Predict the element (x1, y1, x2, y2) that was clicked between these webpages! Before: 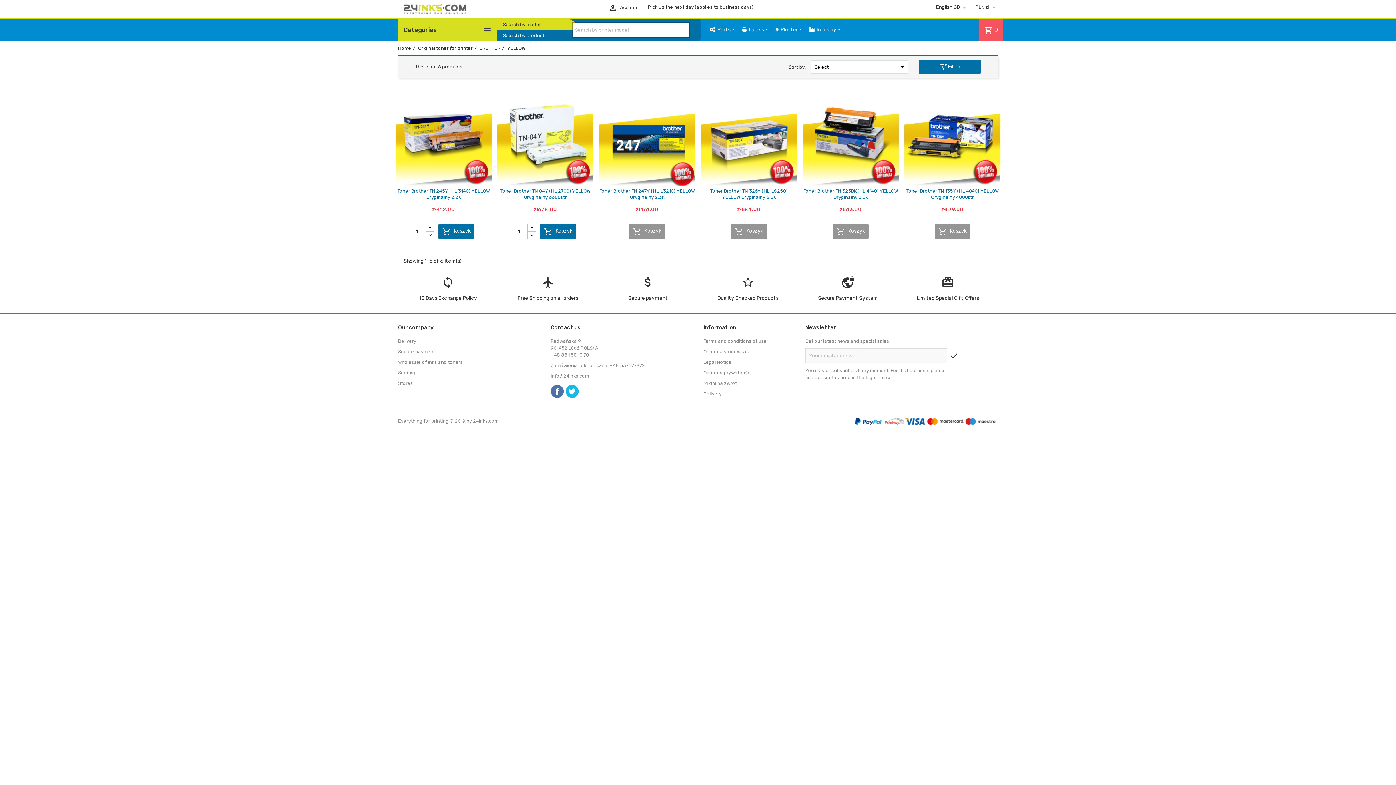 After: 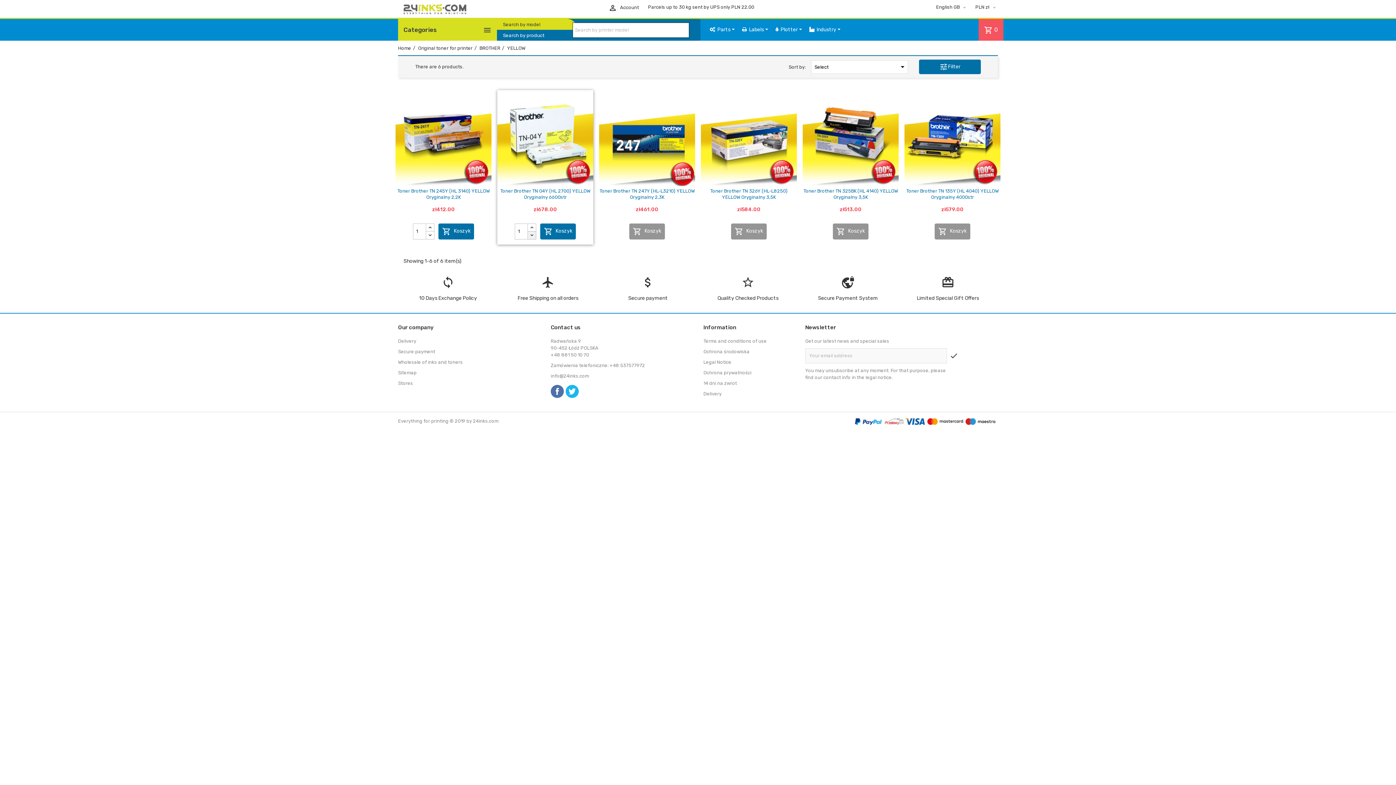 Action: bbox: (527, 231, 536, 239)